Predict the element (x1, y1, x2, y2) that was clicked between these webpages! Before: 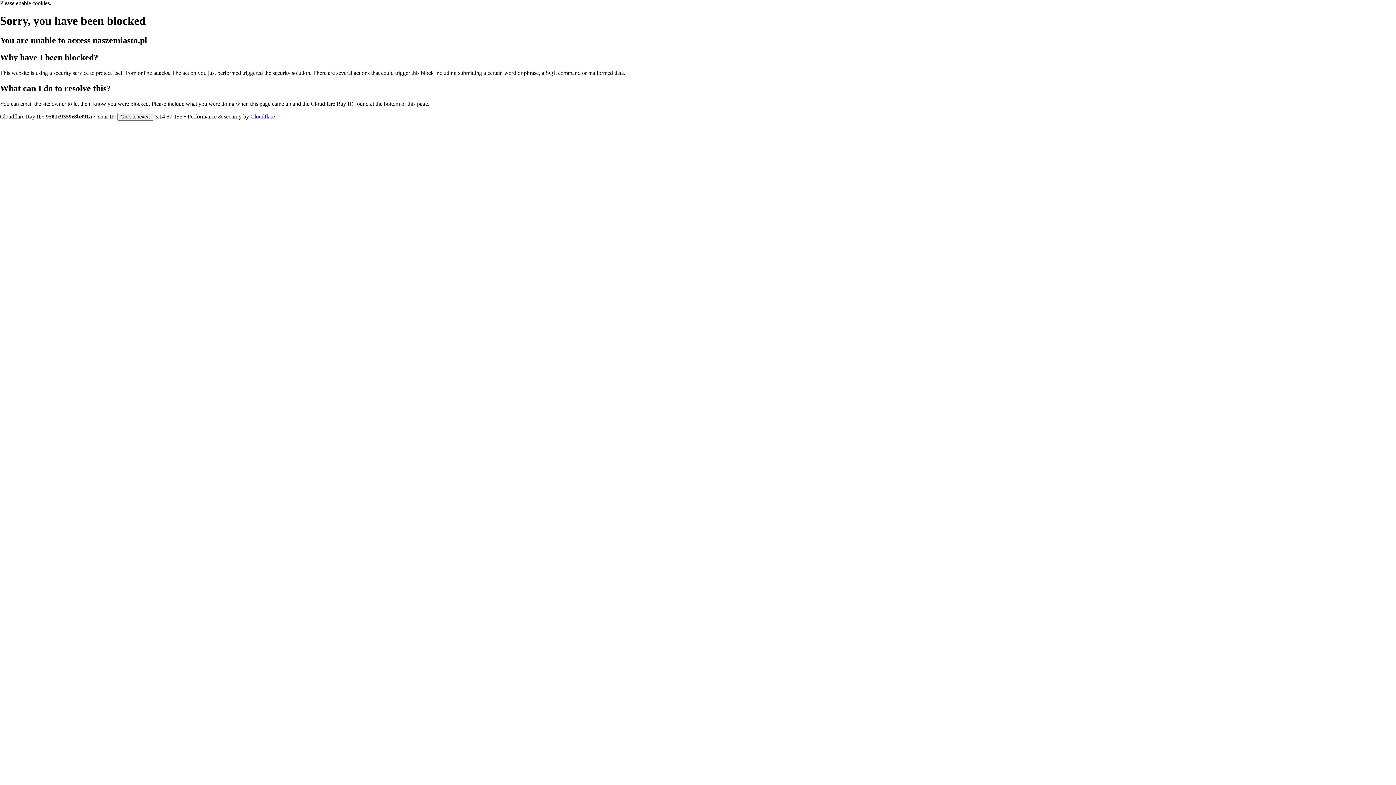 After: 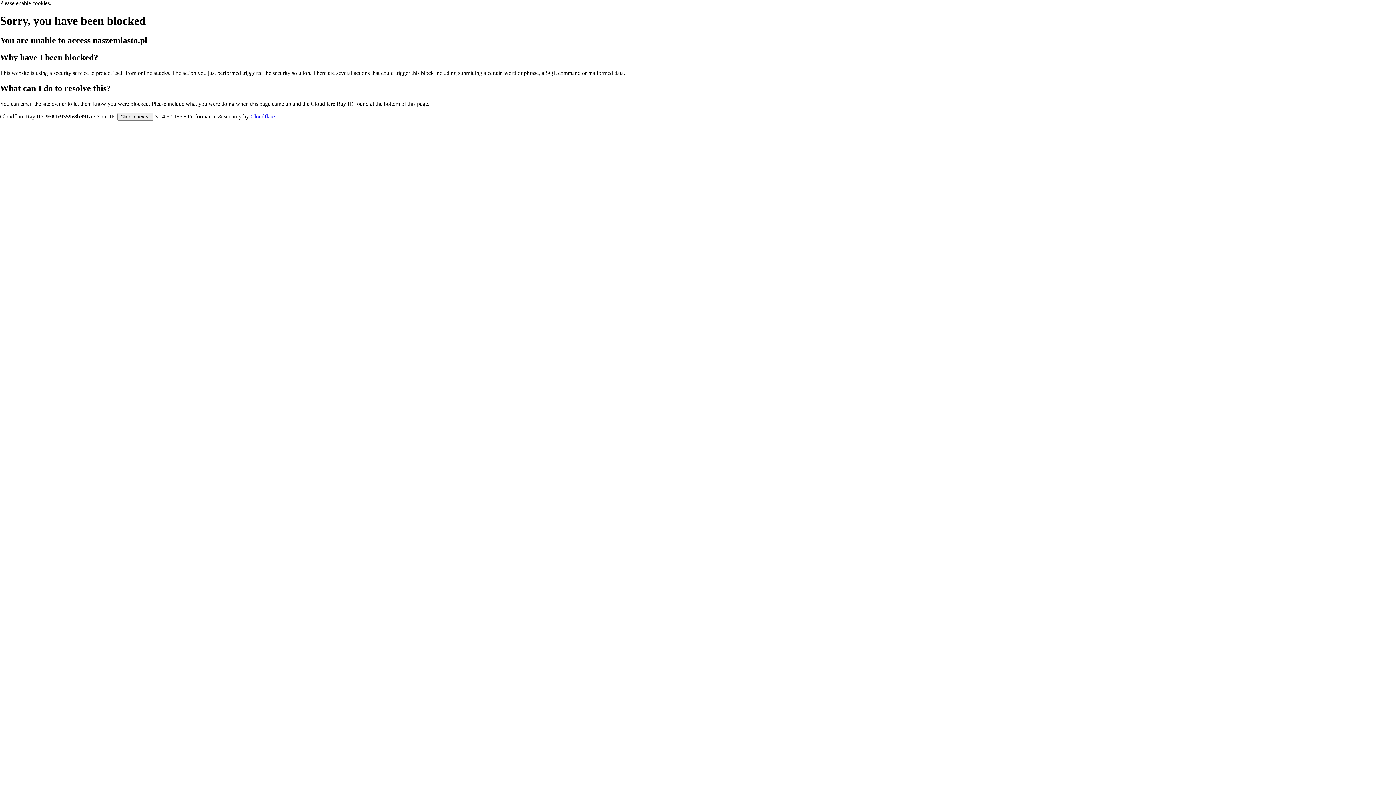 Action: label: Cloudflare bbox: (250, 113, 274, 119)